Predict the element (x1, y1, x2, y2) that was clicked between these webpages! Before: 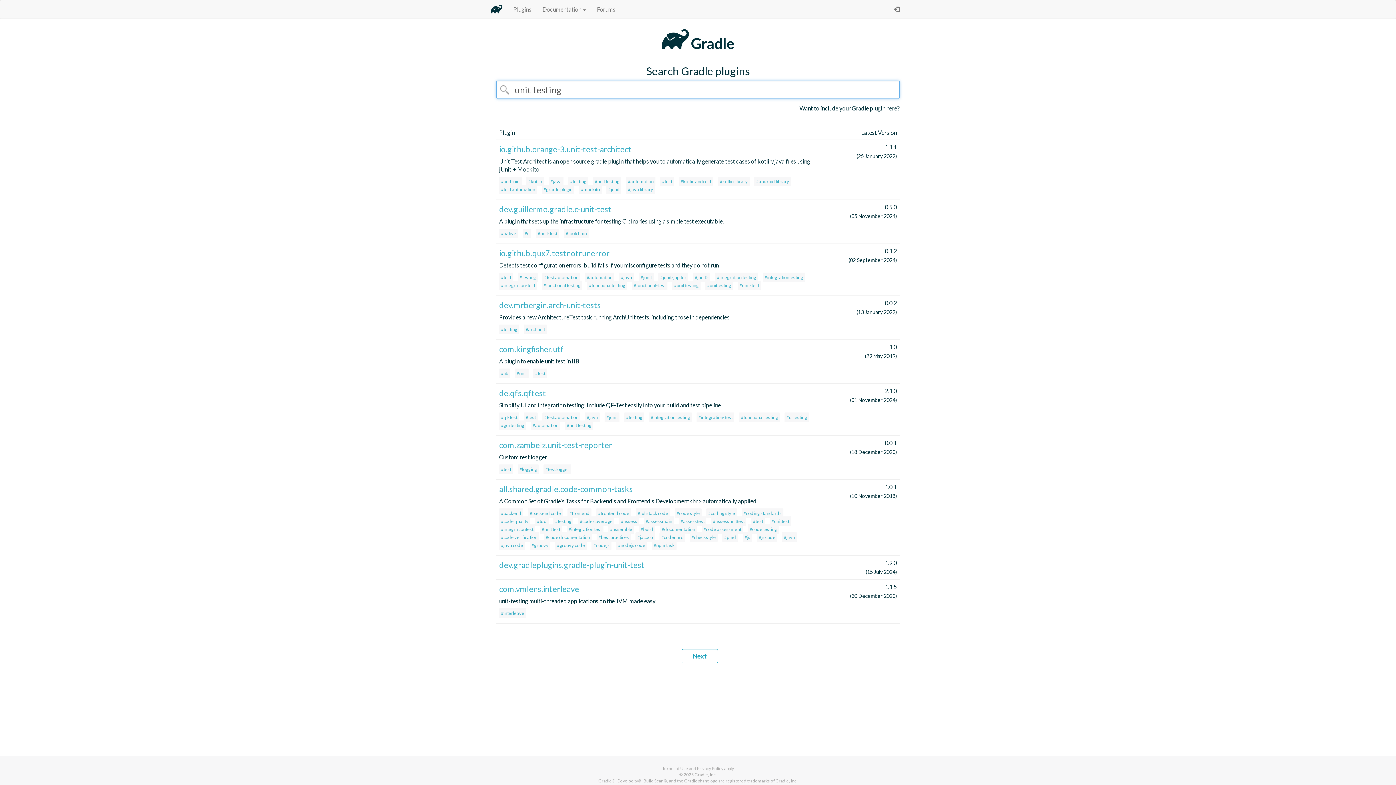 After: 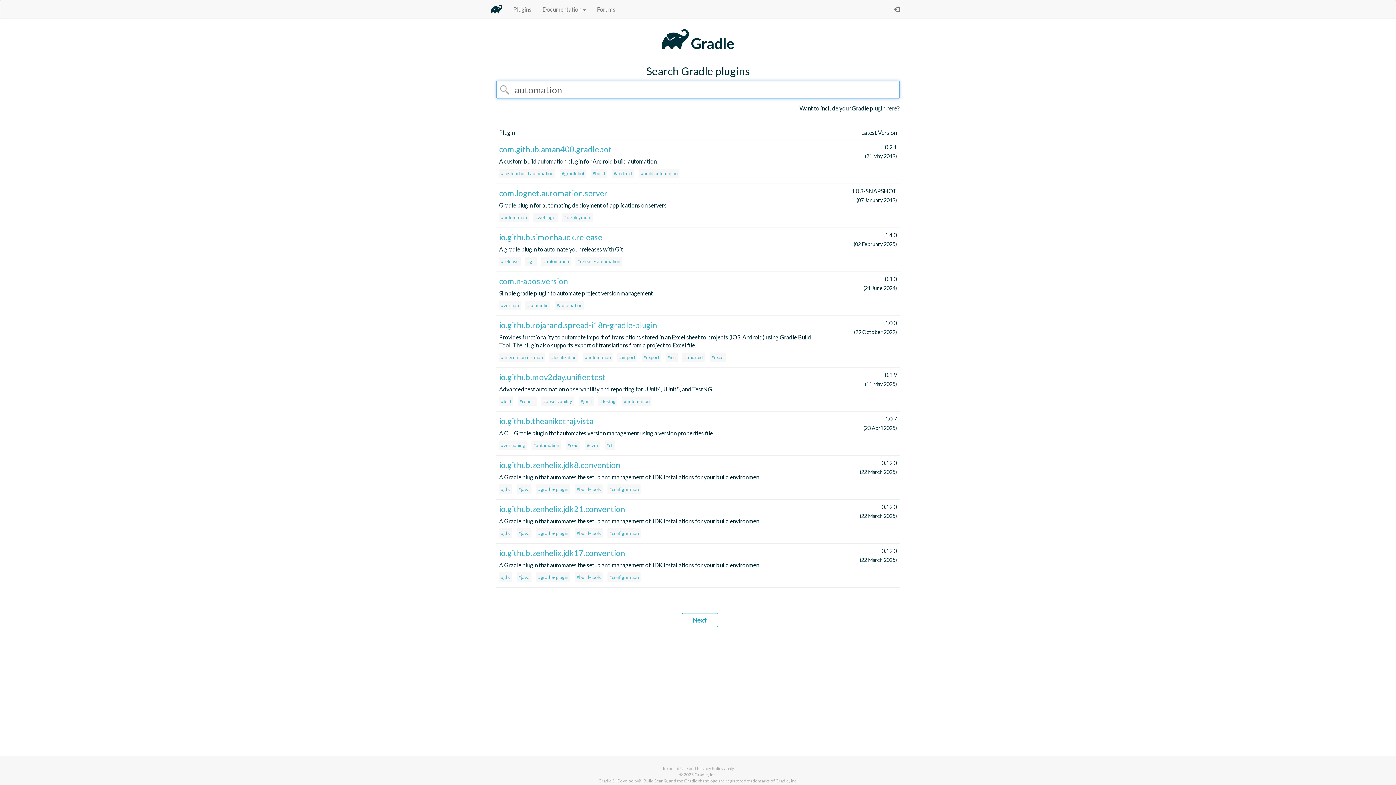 Action: bbox: (626, 176, 655, 186) label: #automation